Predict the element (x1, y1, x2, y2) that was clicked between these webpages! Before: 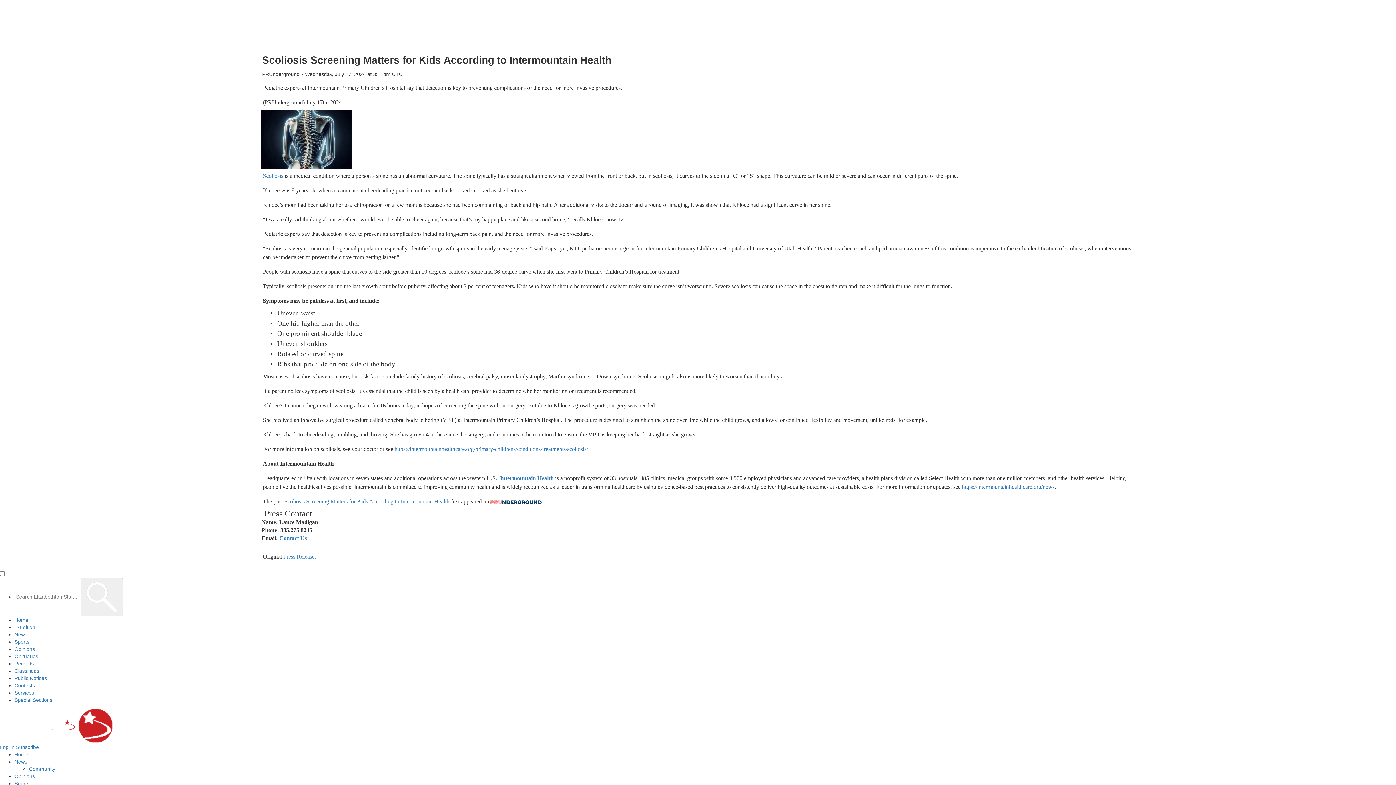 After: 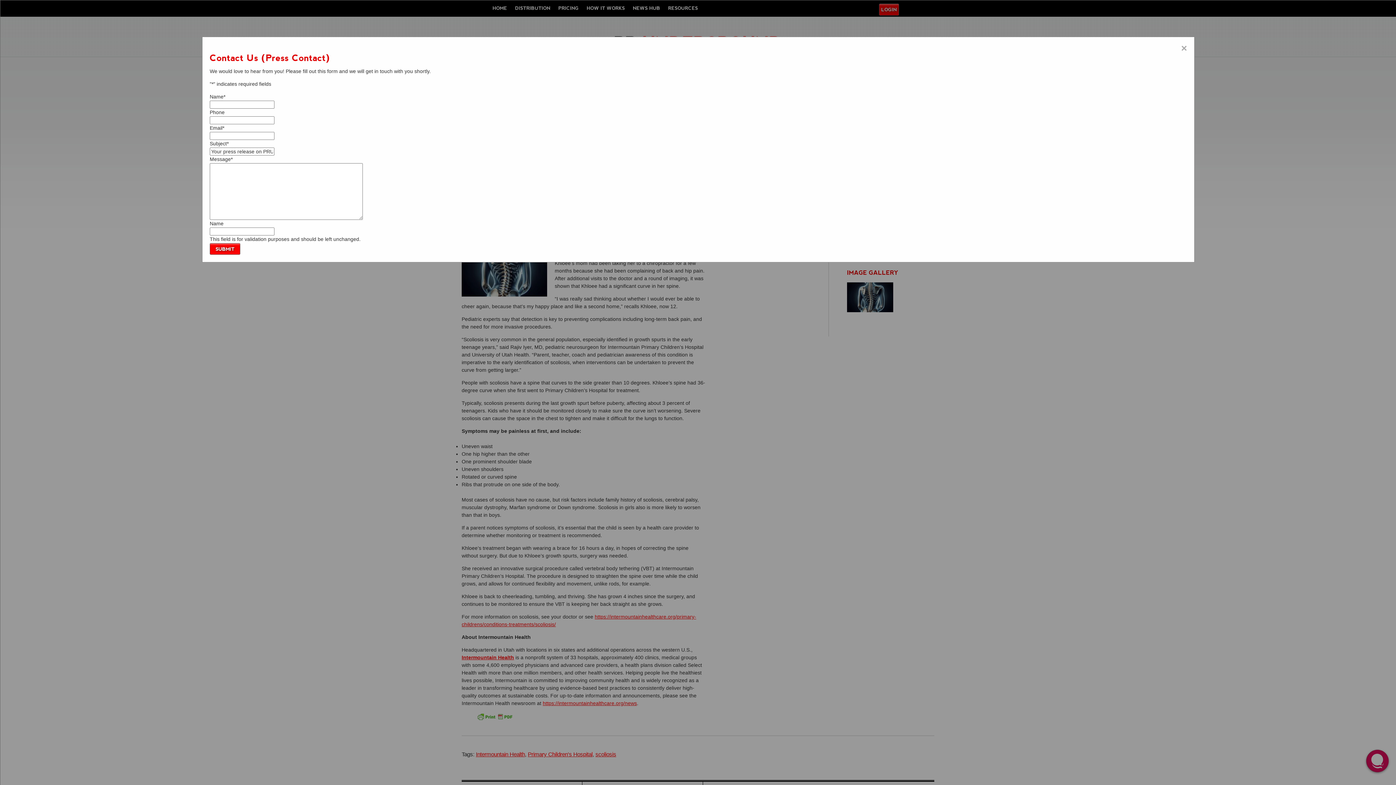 Action: label: Contact Us bbox: (279, 534, 306, 542)